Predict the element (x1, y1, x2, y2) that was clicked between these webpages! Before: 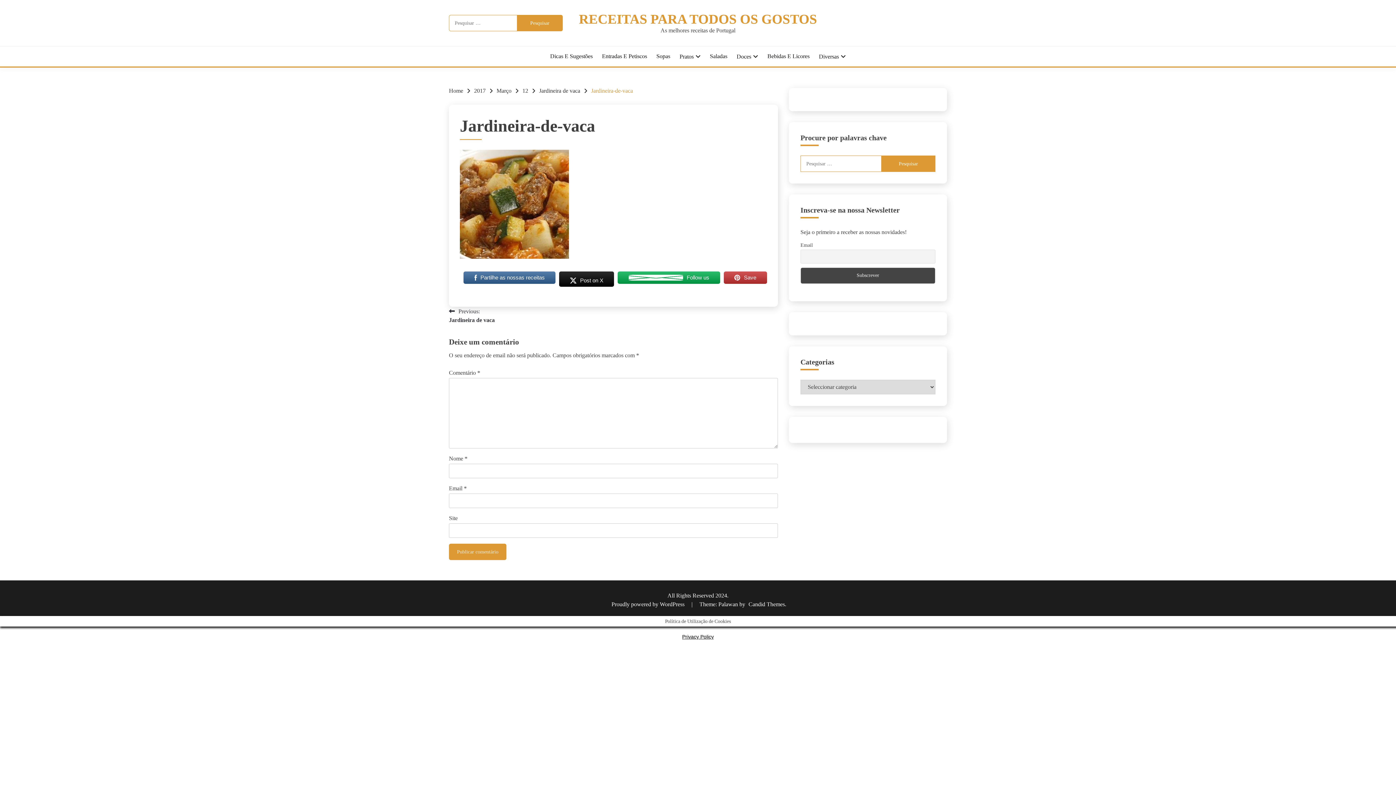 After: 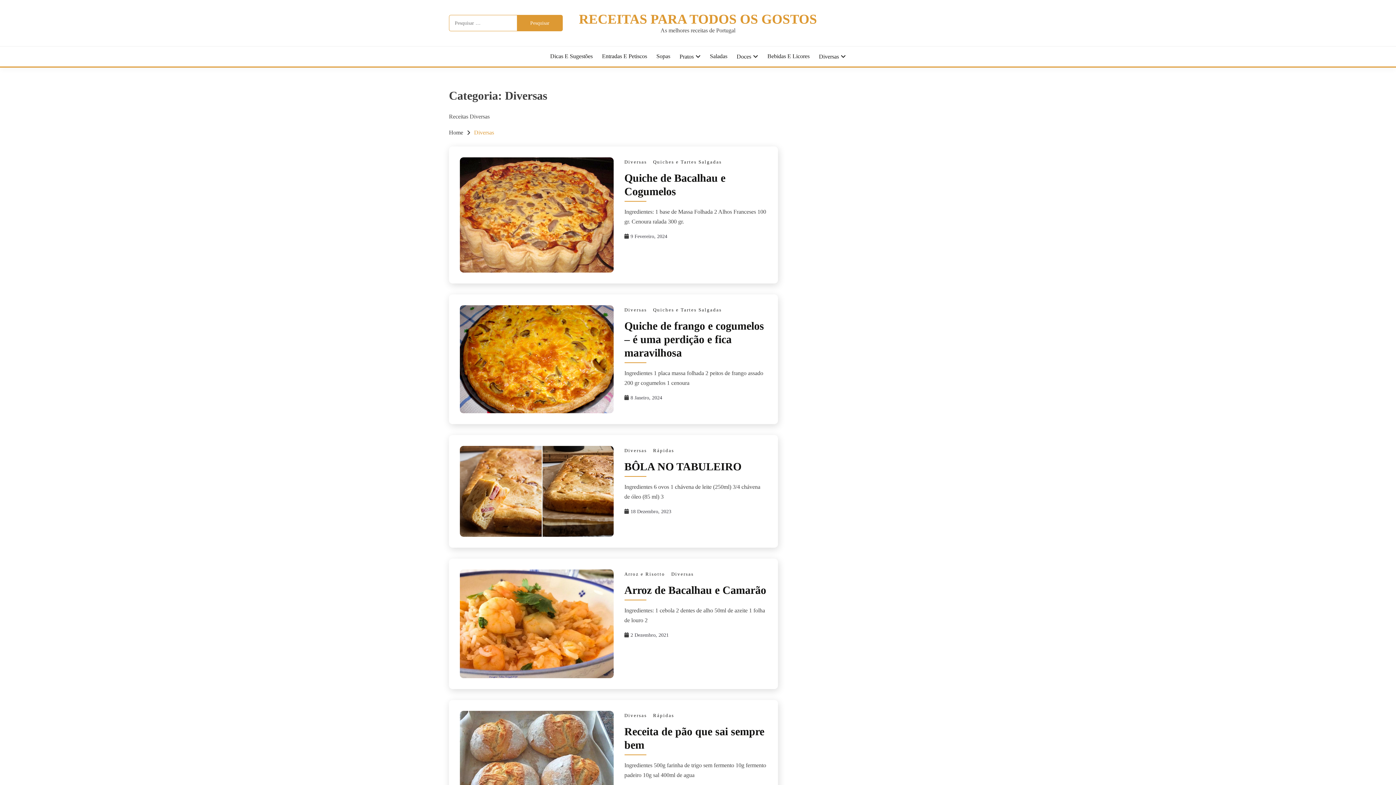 Action: label: Diversas bbox: (819, 52, 846, 61)